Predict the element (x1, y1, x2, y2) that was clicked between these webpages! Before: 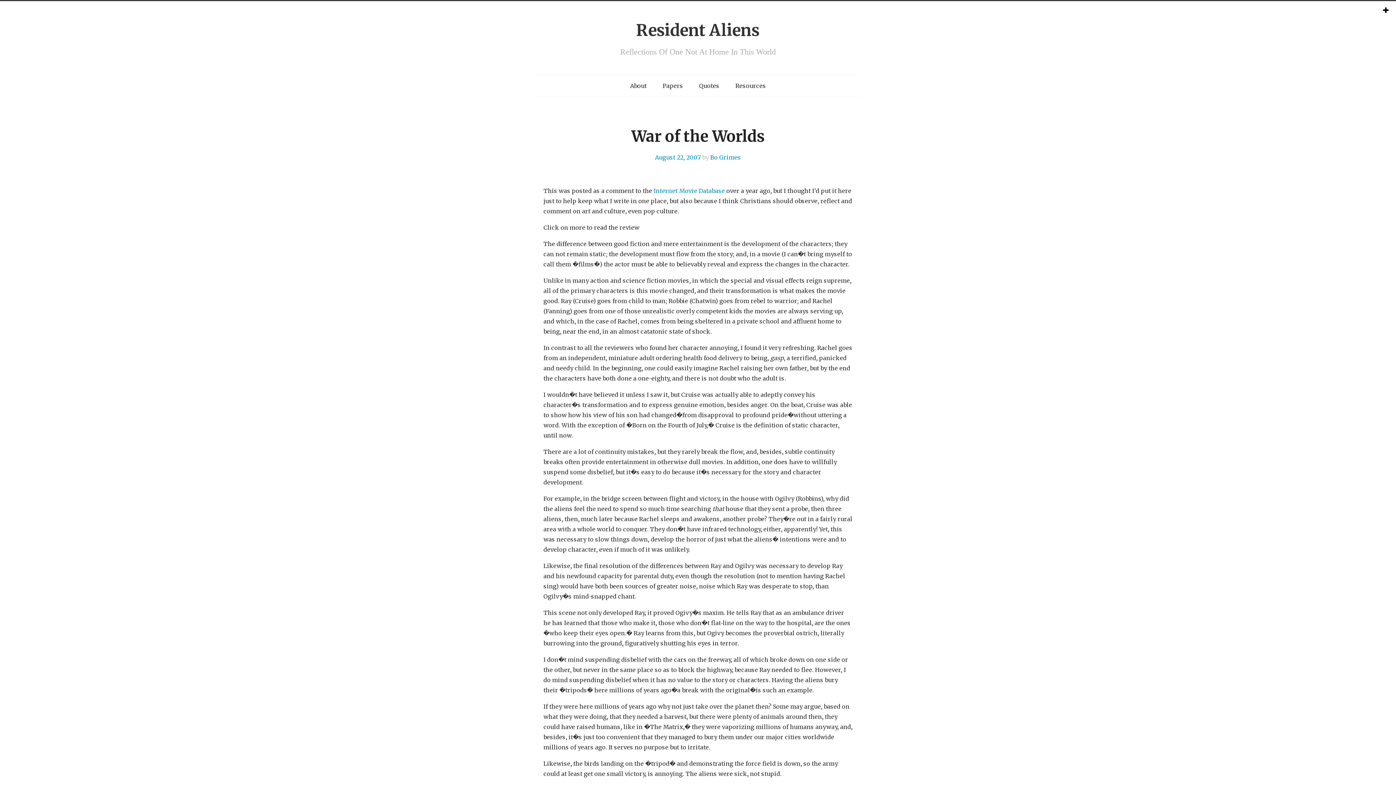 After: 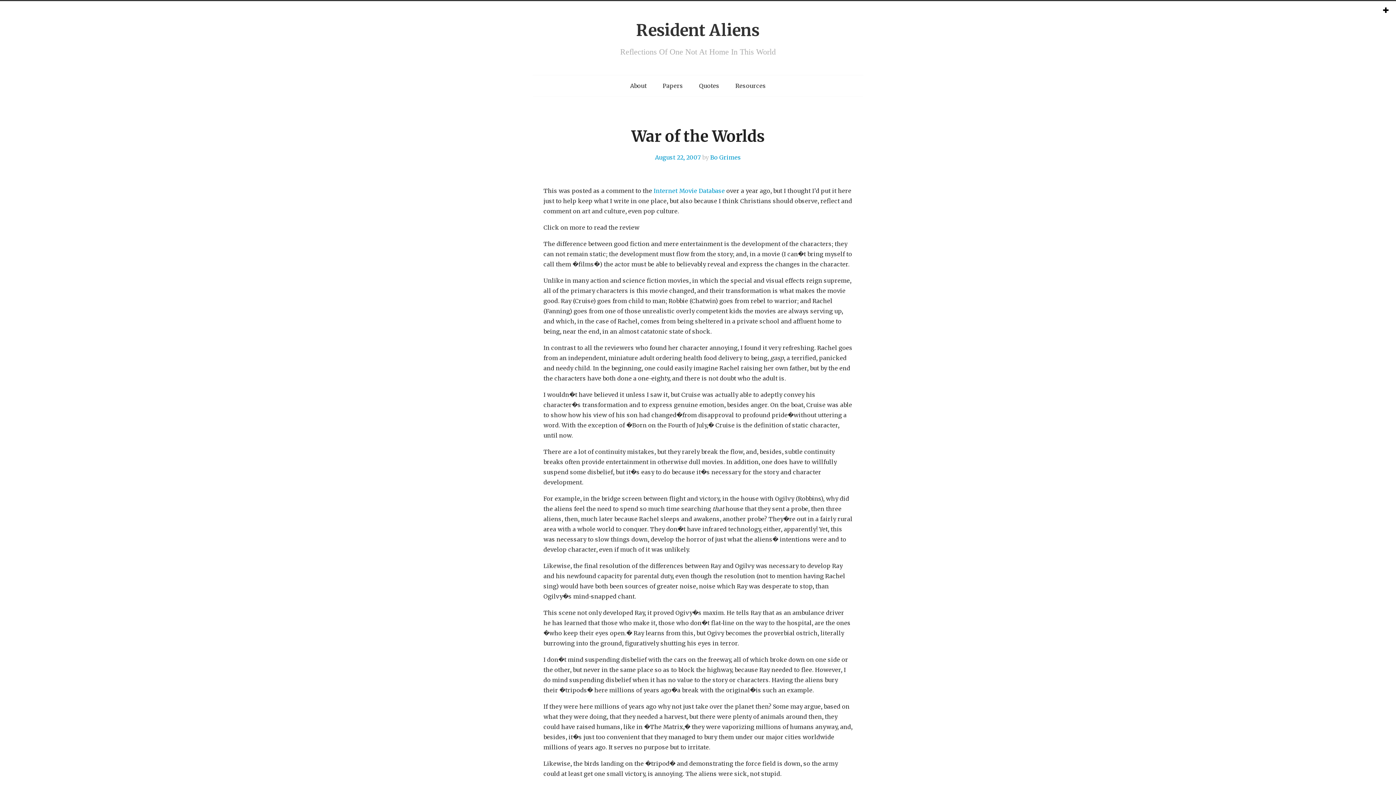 Action: bbox: (655, 153, 700, 161) label: August 22, 2007